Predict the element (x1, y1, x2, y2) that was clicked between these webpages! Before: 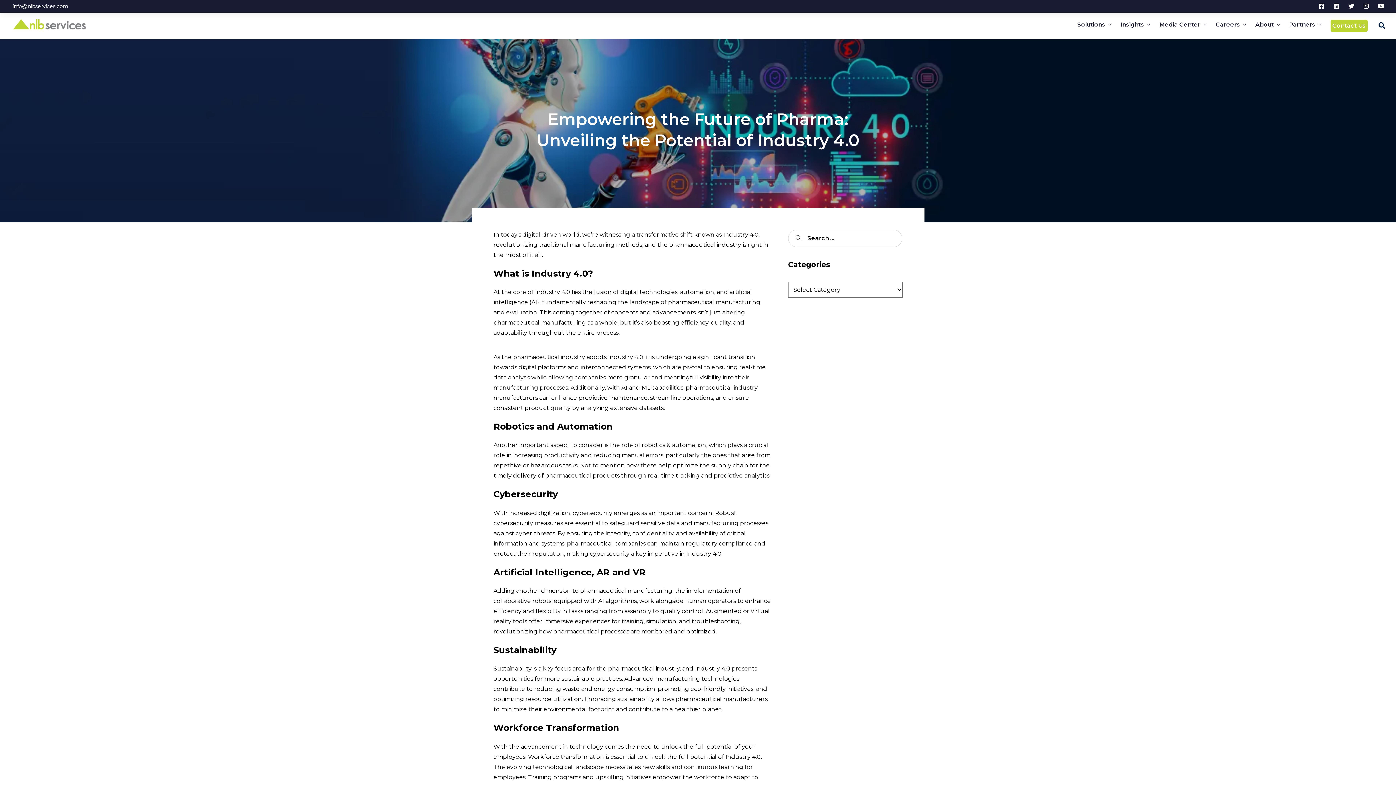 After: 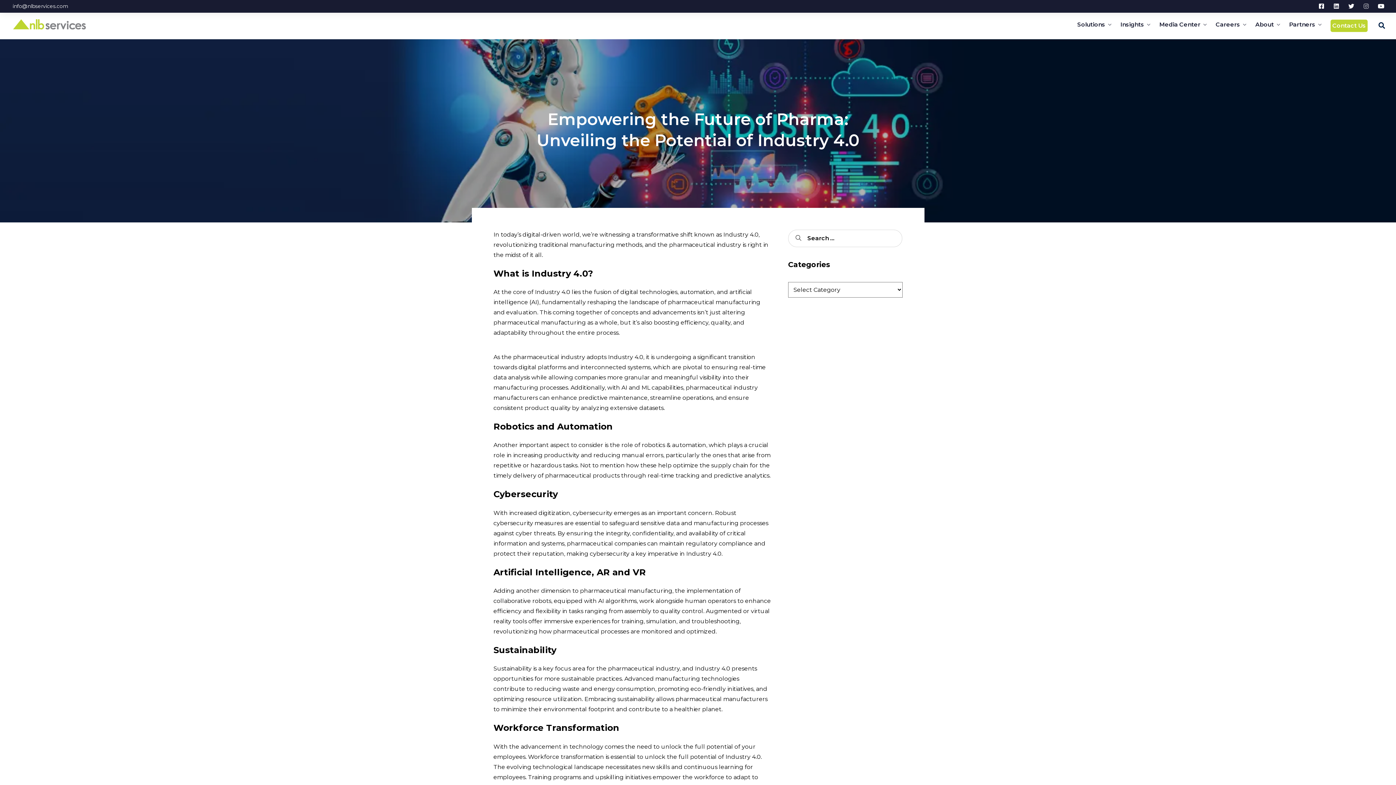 Action: bbox: (1360, 0, 1372, 12) label: Instagram